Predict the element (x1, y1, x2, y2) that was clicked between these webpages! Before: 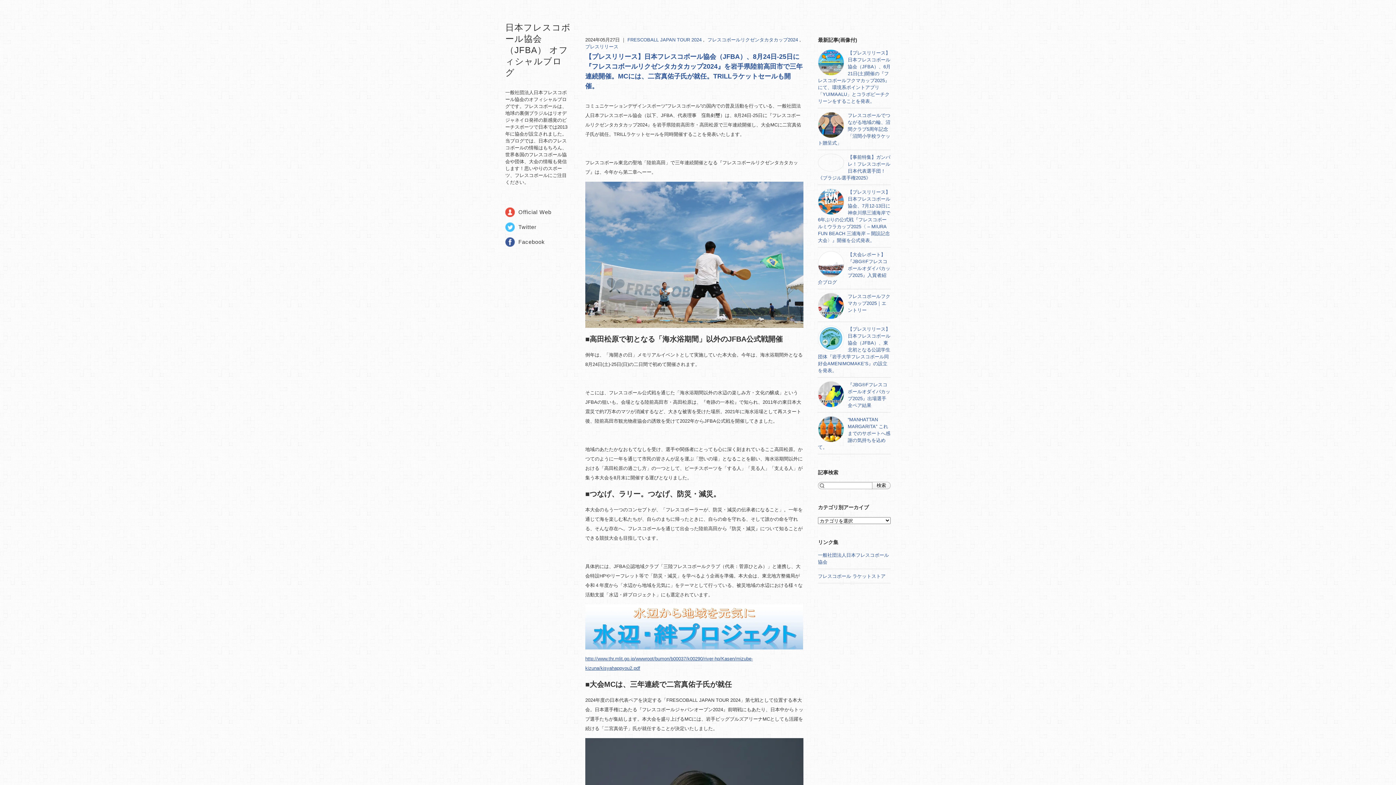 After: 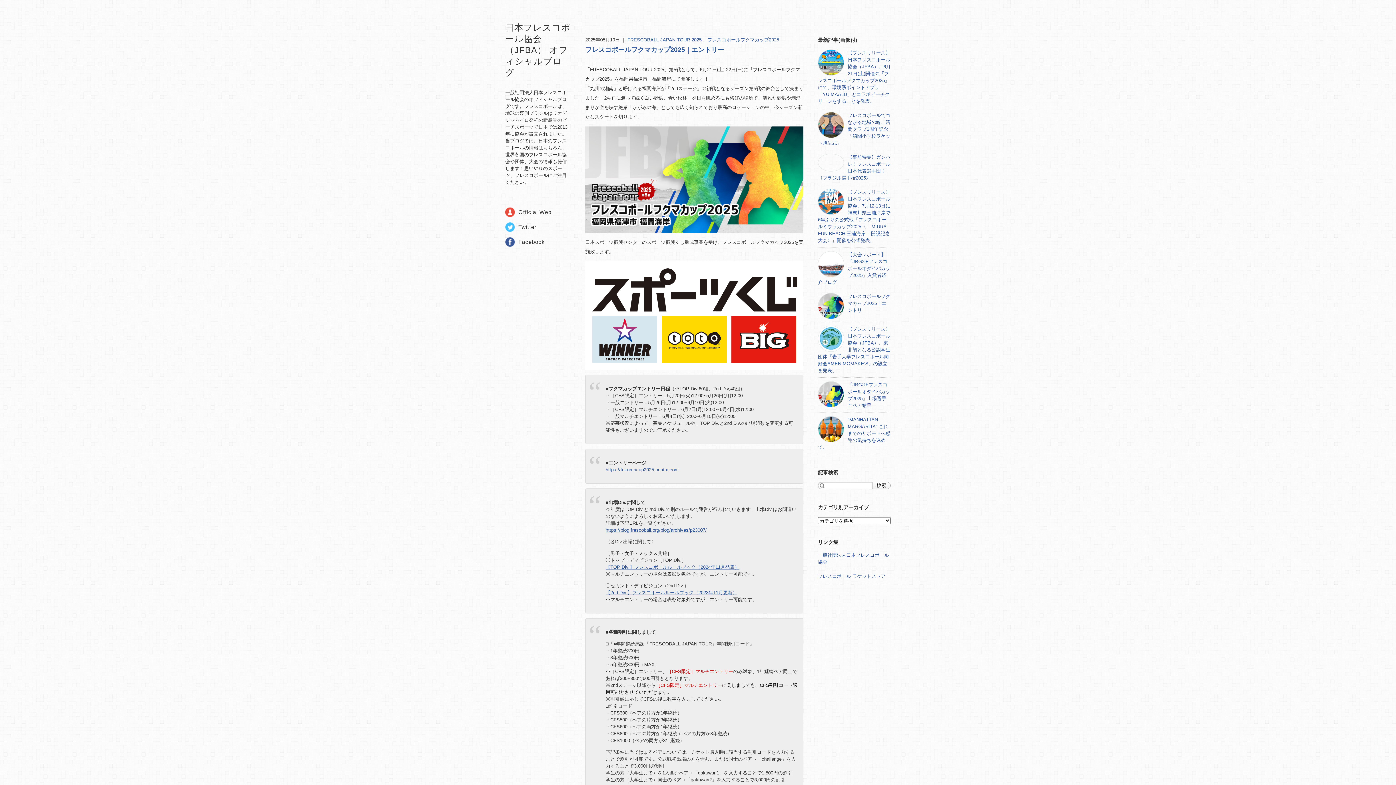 Action: bbox: (848, 293, 890, 313) label: フレスコボールフクマカップ2025｜エントリー